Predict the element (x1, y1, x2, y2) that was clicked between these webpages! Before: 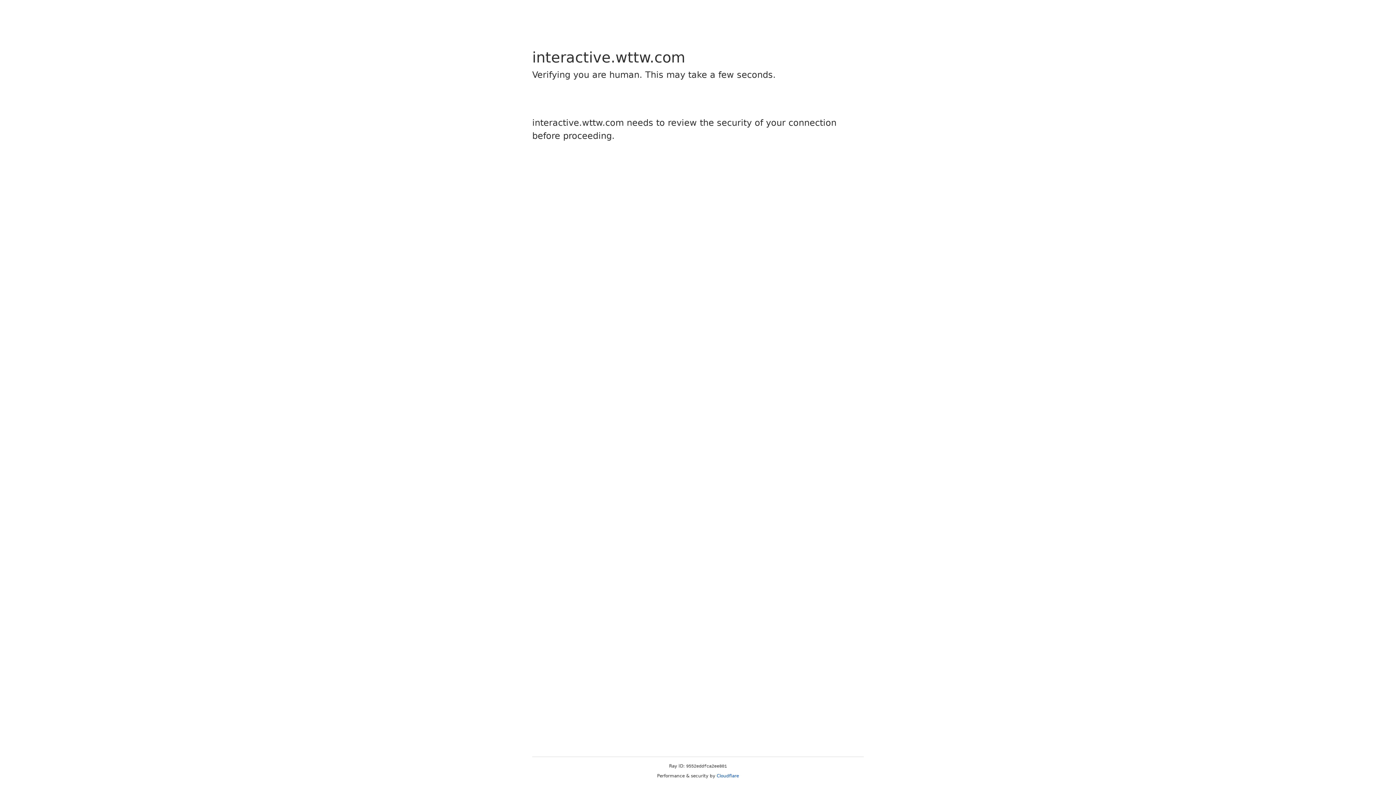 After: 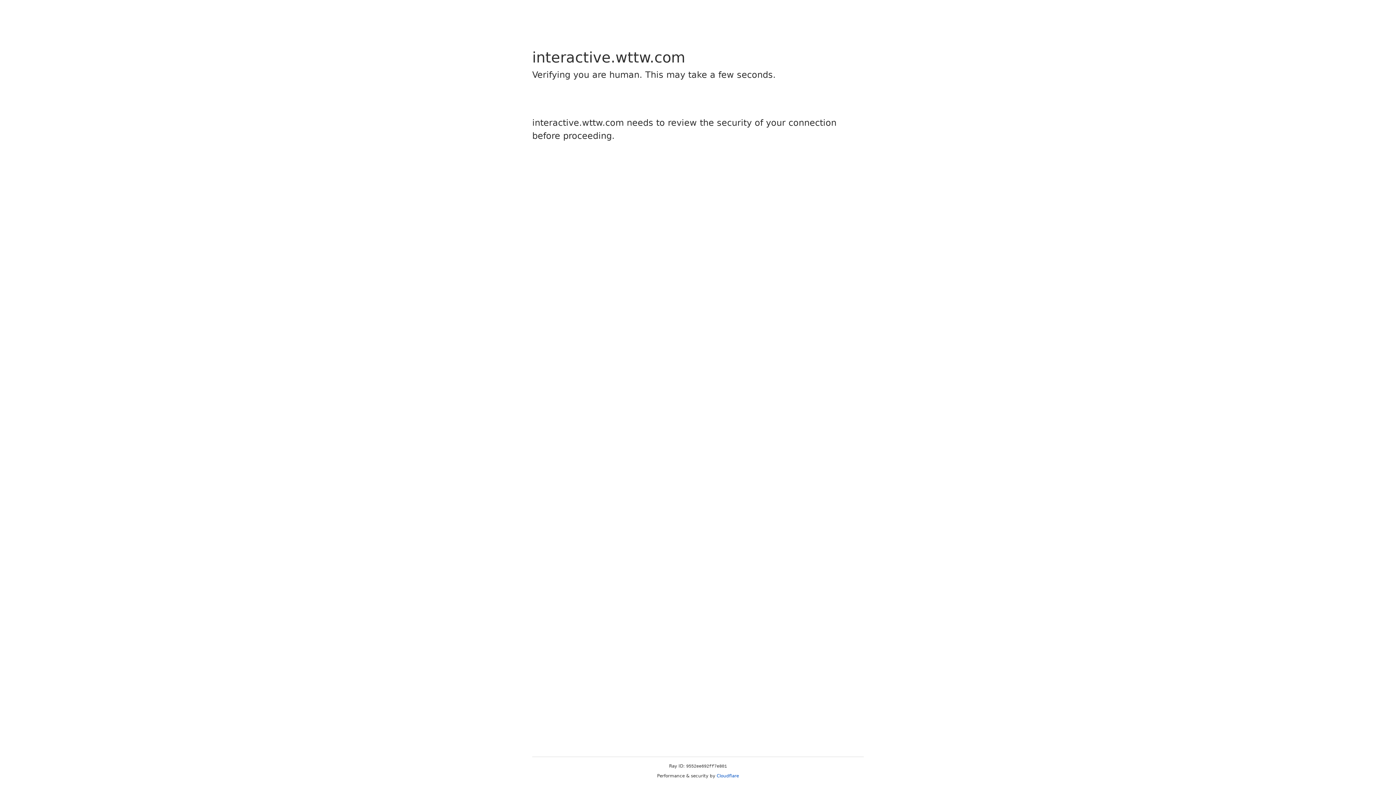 Action: bbox: (716, 773, 739, 778) label: Cloudflare